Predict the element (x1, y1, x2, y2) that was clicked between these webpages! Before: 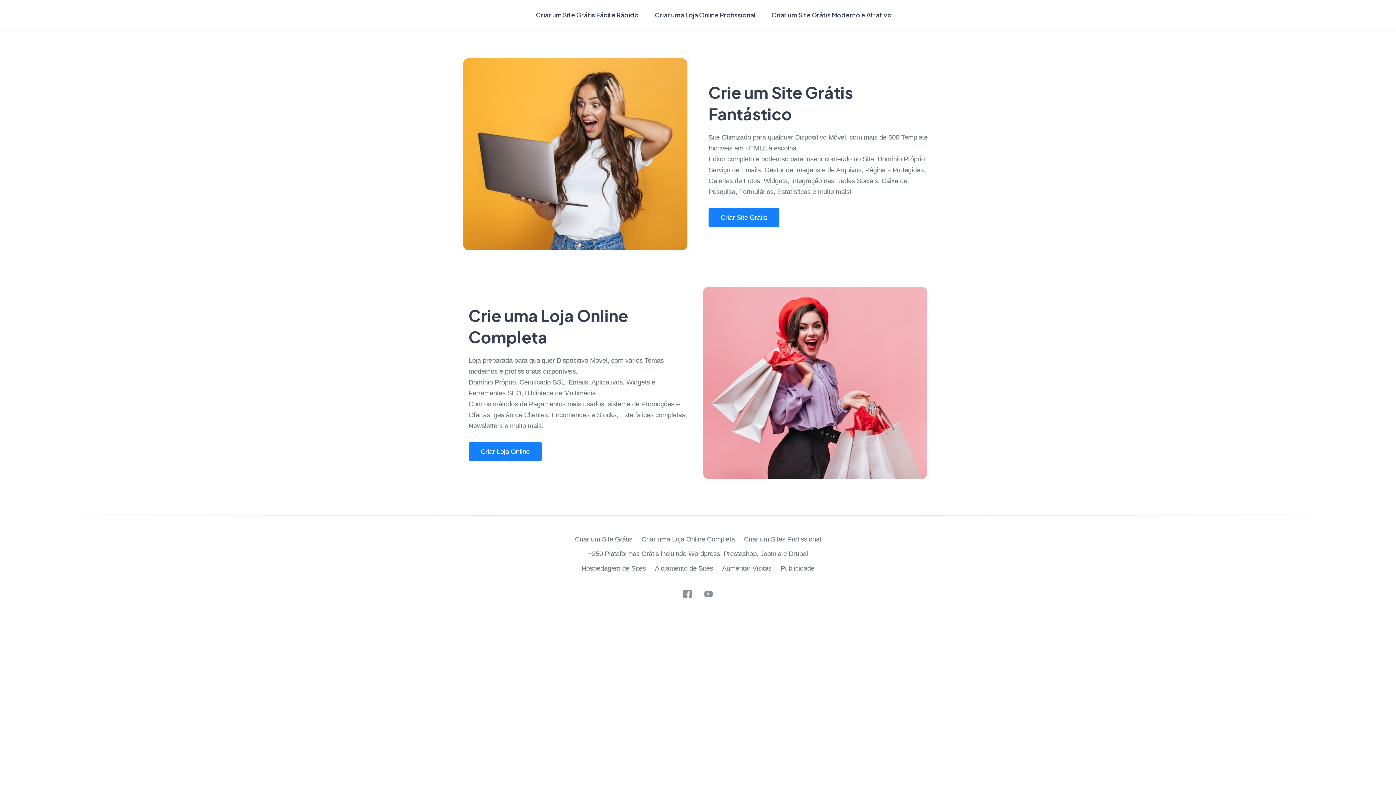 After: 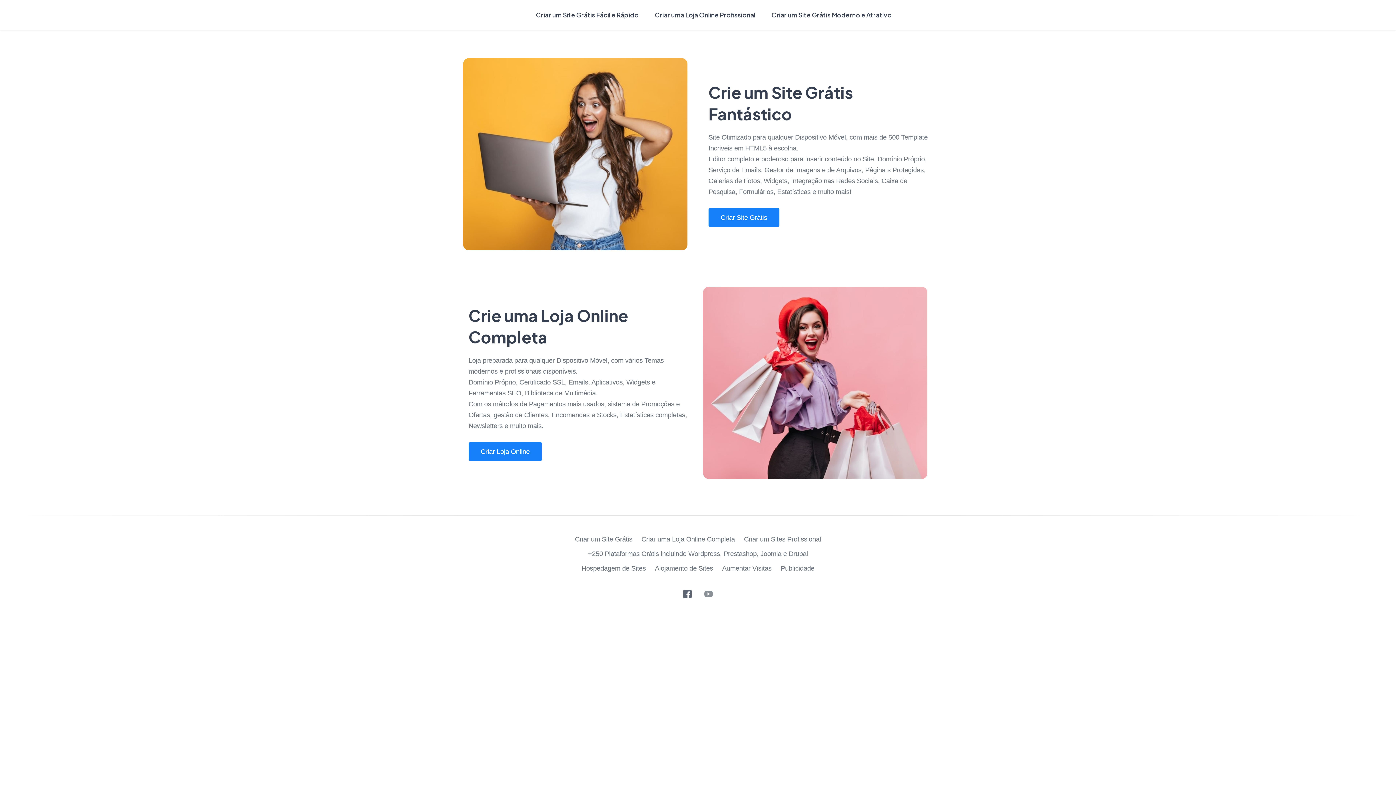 Action: bbox: (683, 590, 691, 598)